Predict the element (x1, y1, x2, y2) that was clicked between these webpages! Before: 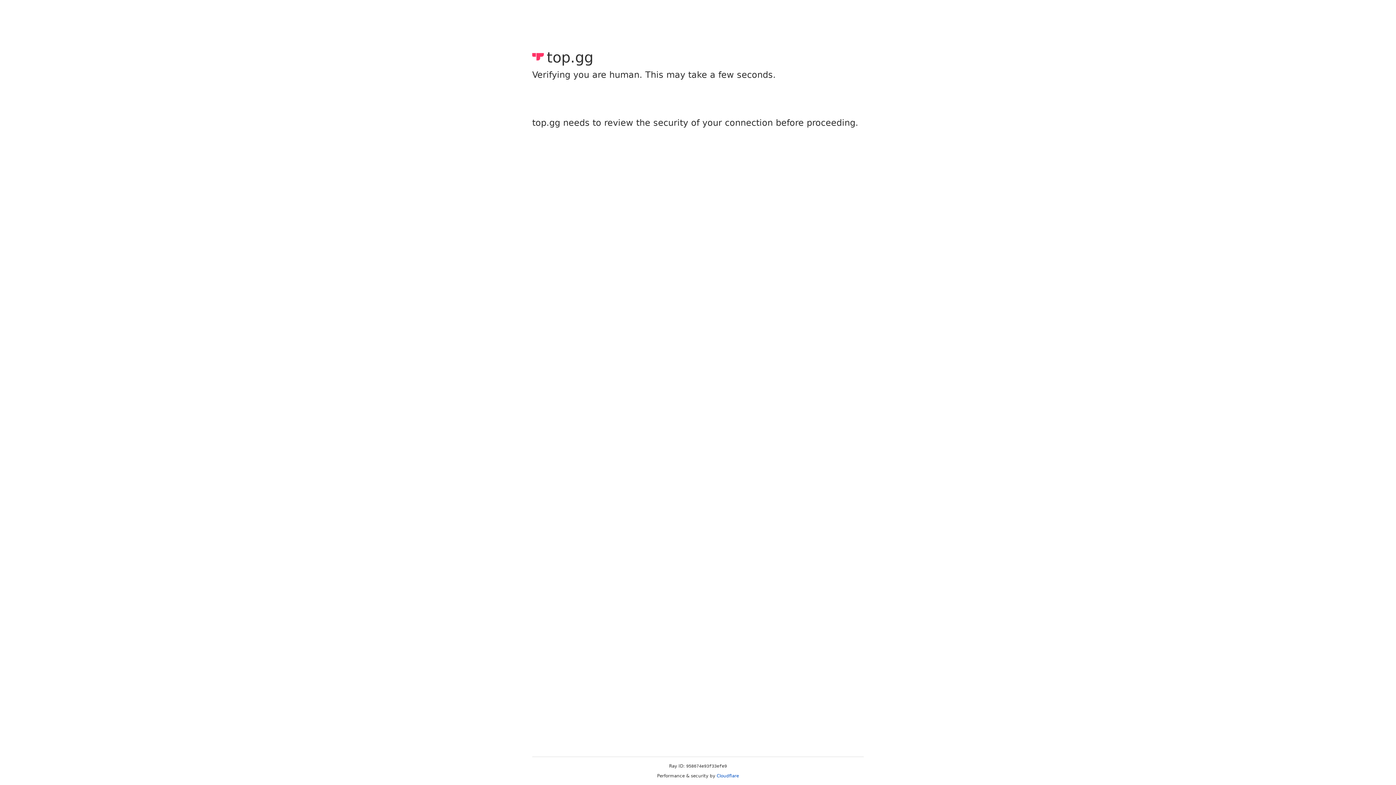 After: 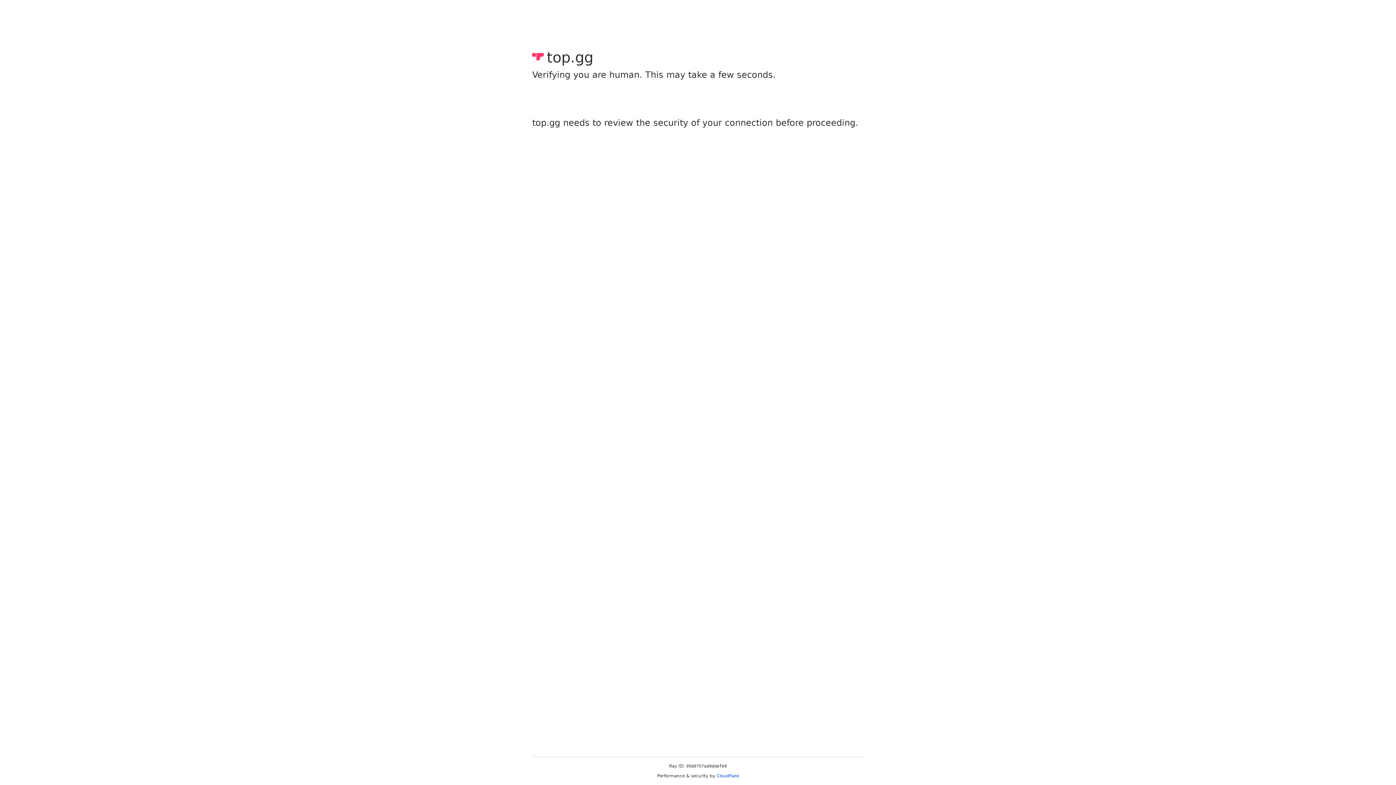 Action: label: Cloudflare bbox: (716, 773, 739, 778)